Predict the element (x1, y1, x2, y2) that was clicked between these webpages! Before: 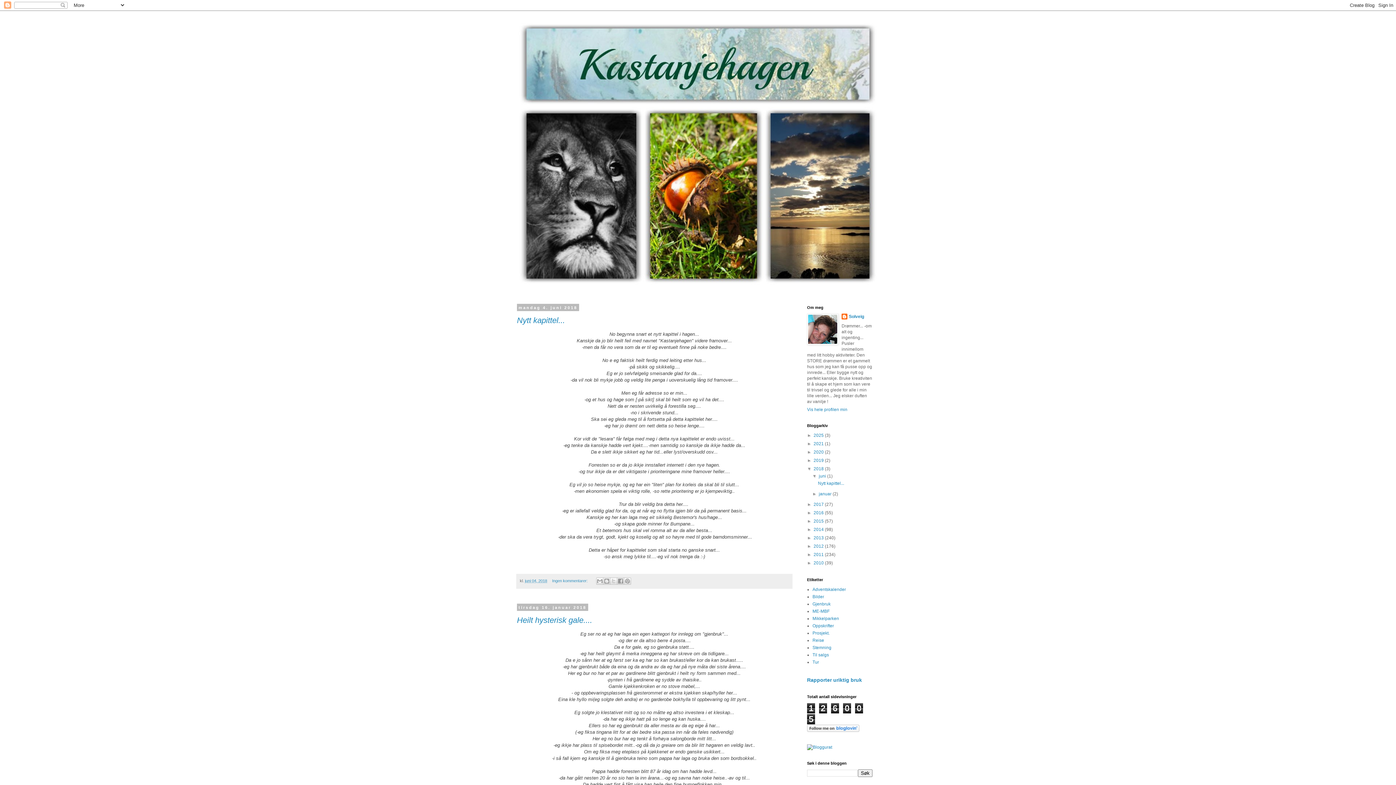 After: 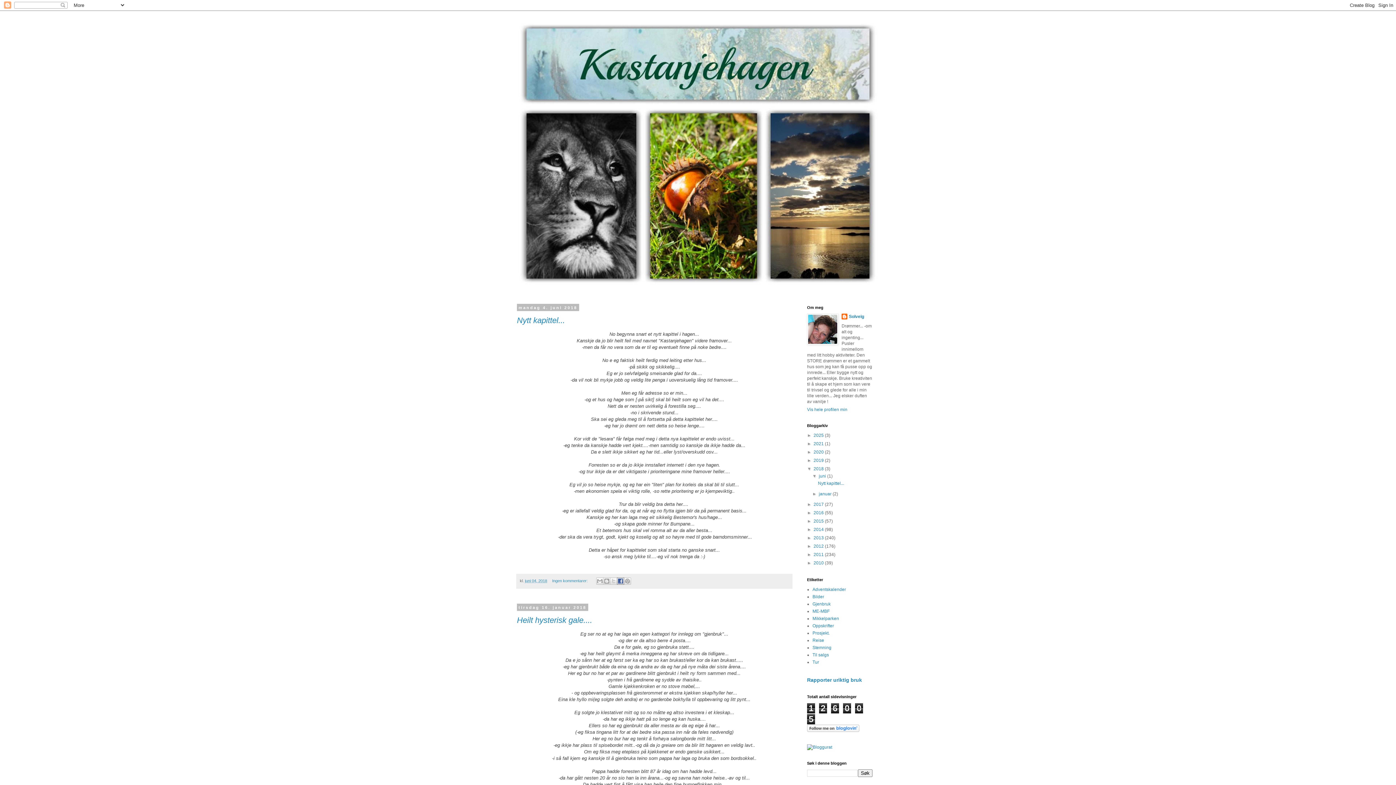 Action: bbox: (617, 577, 624, 585) label: Del på Facebook